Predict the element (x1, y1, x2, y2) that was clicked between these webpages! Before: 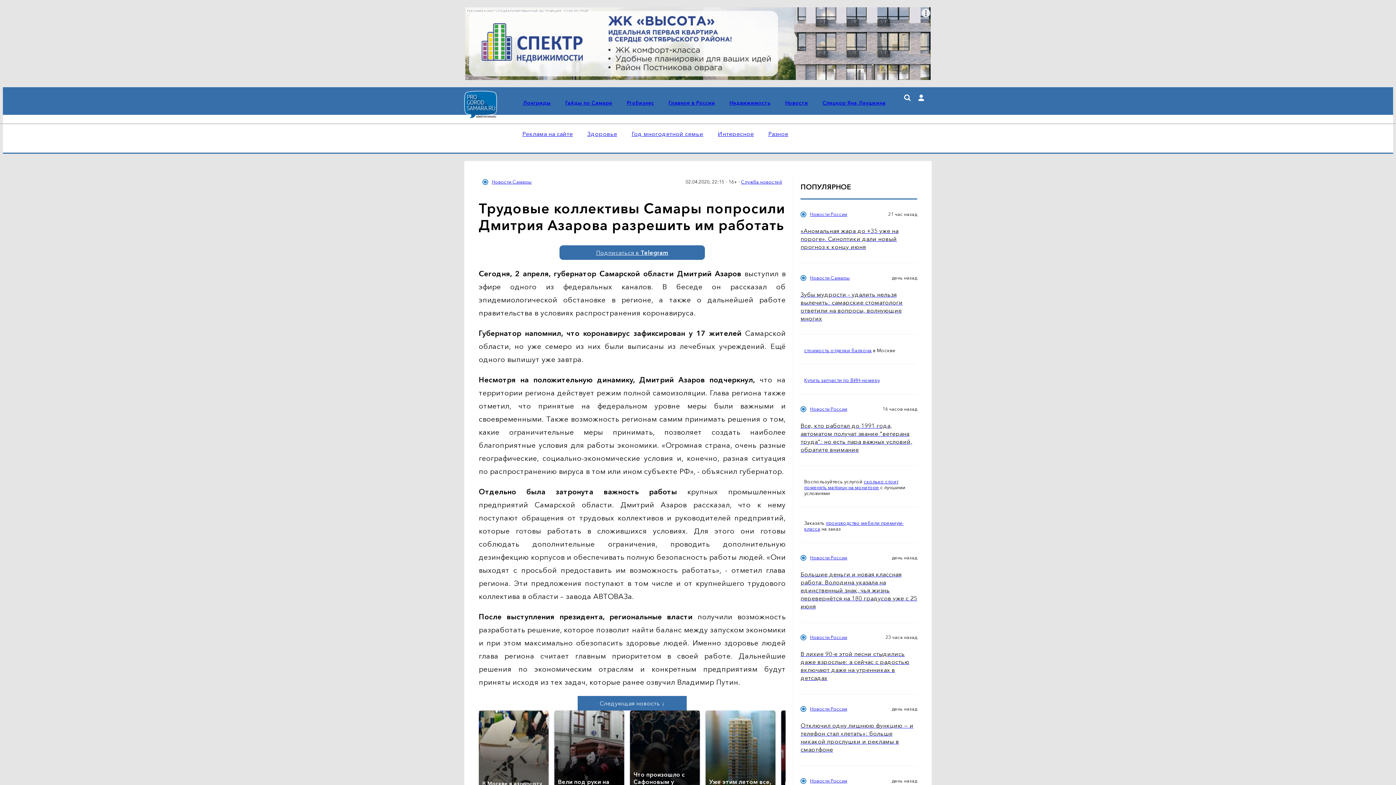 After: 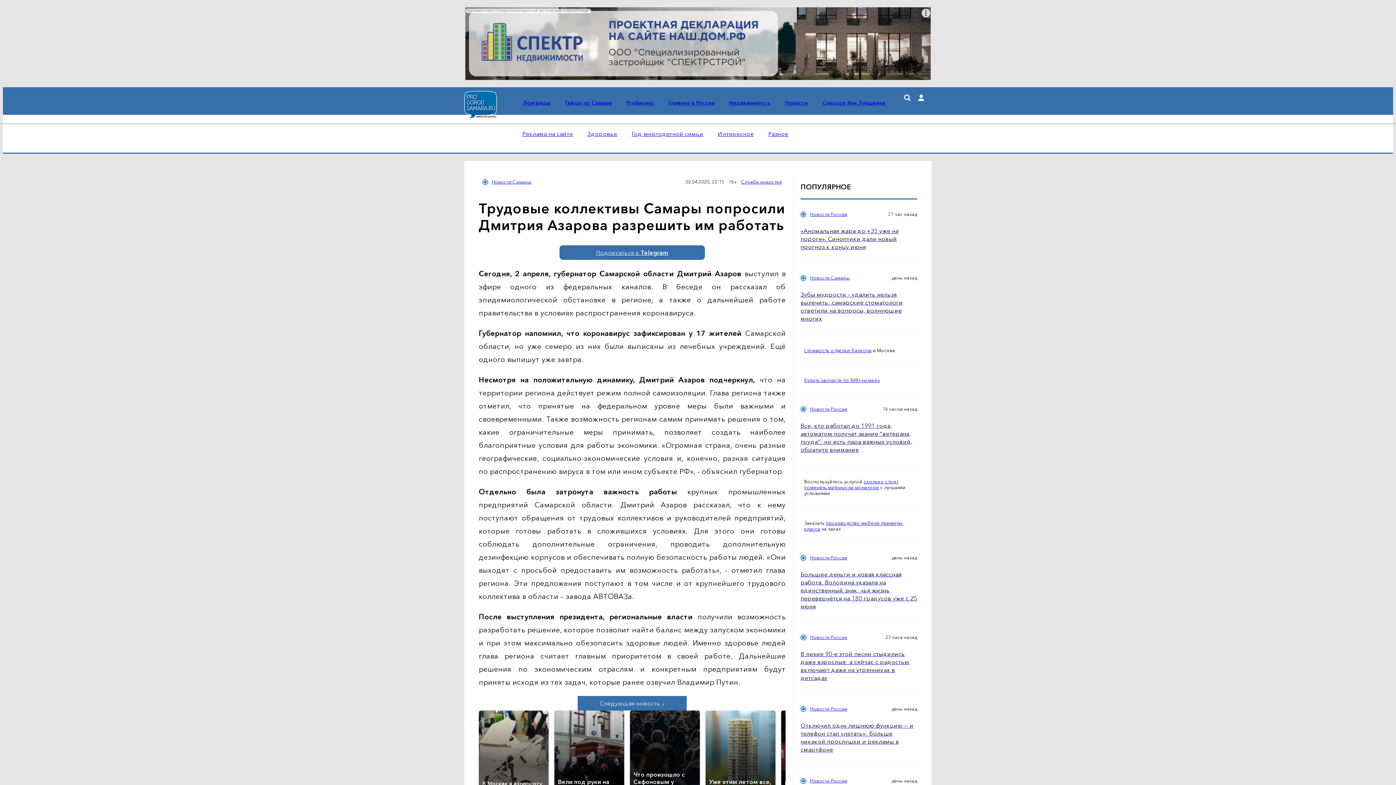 Action: label: Подписаться в Telegram bbox: (559, 245, 705, 259)